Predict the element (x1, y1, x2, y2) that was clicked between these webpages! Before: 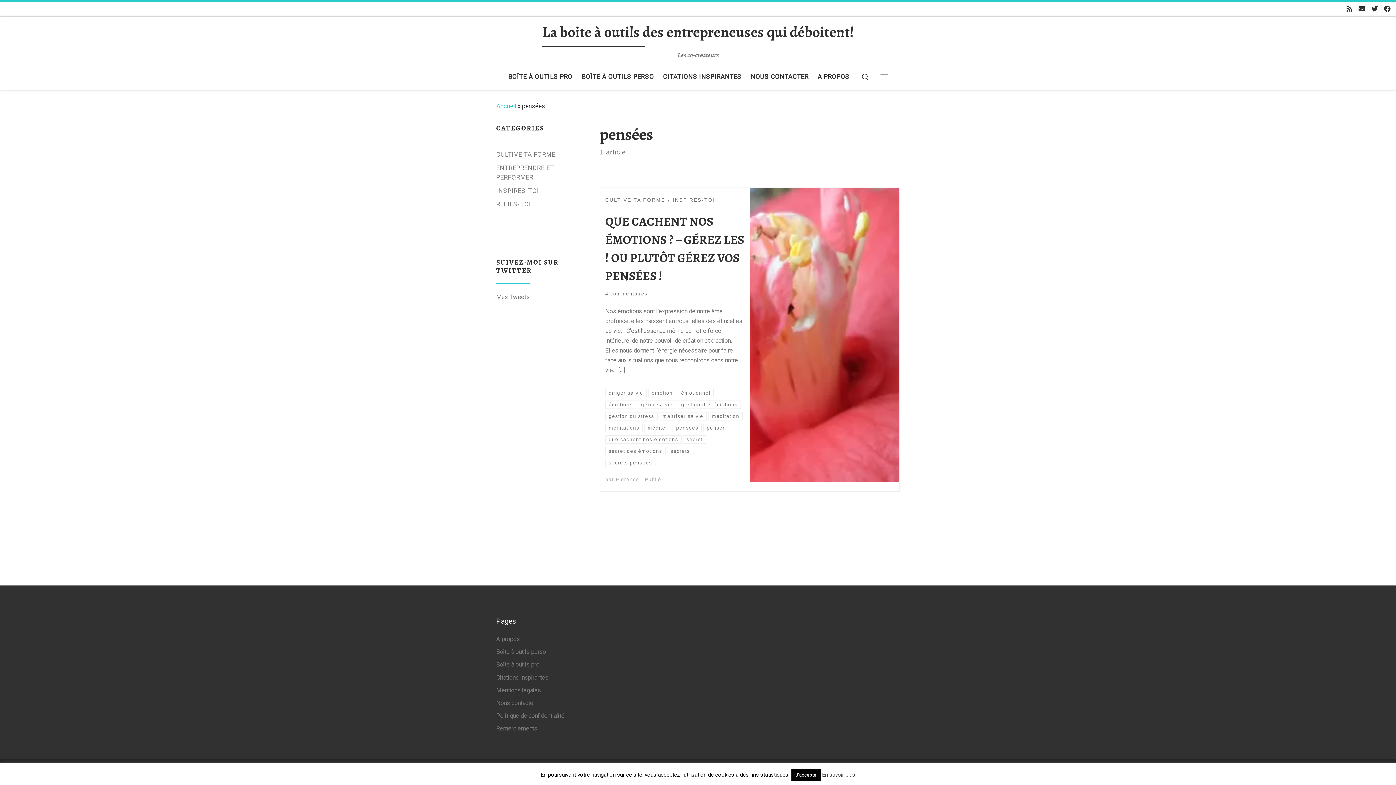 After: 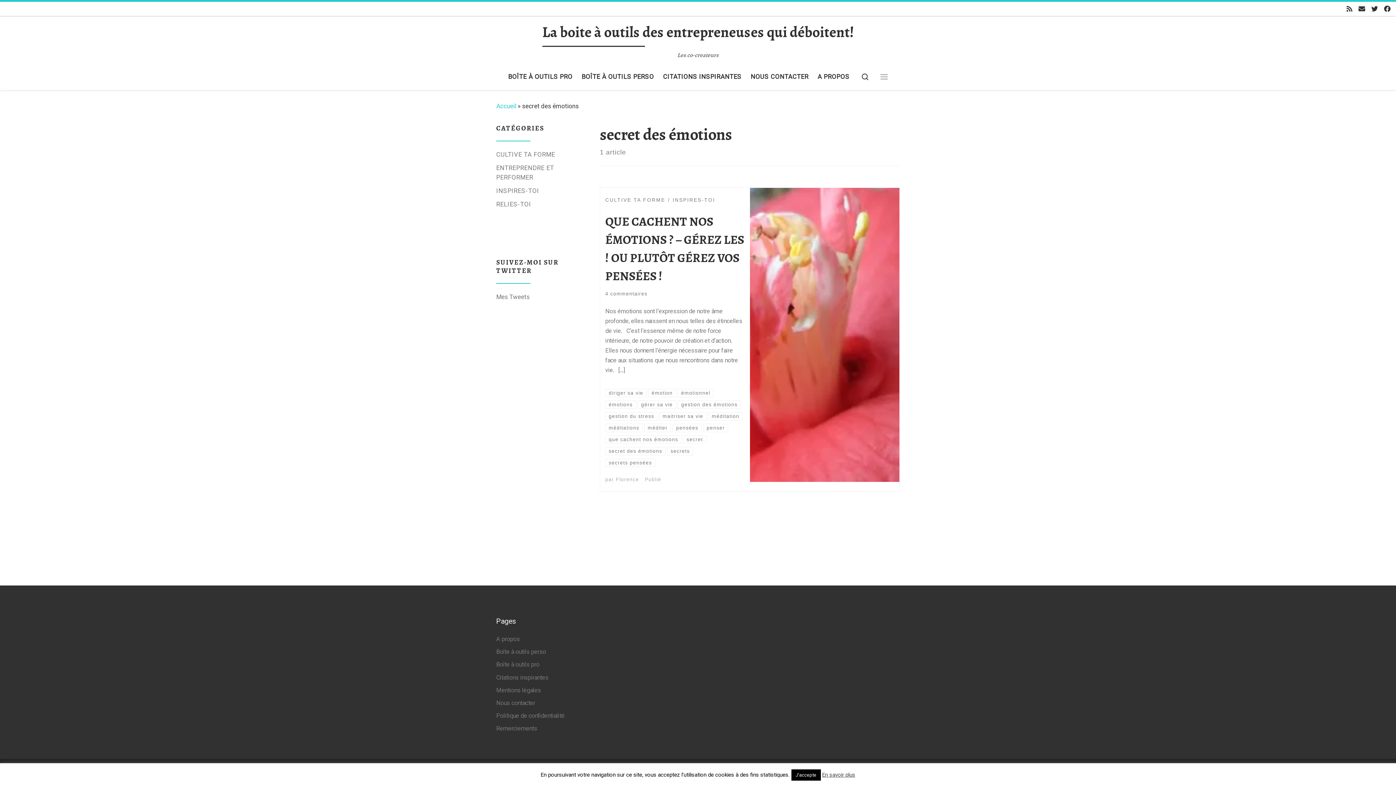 Action: bbox: (605, 447, 665, 455) label: secret des émotions